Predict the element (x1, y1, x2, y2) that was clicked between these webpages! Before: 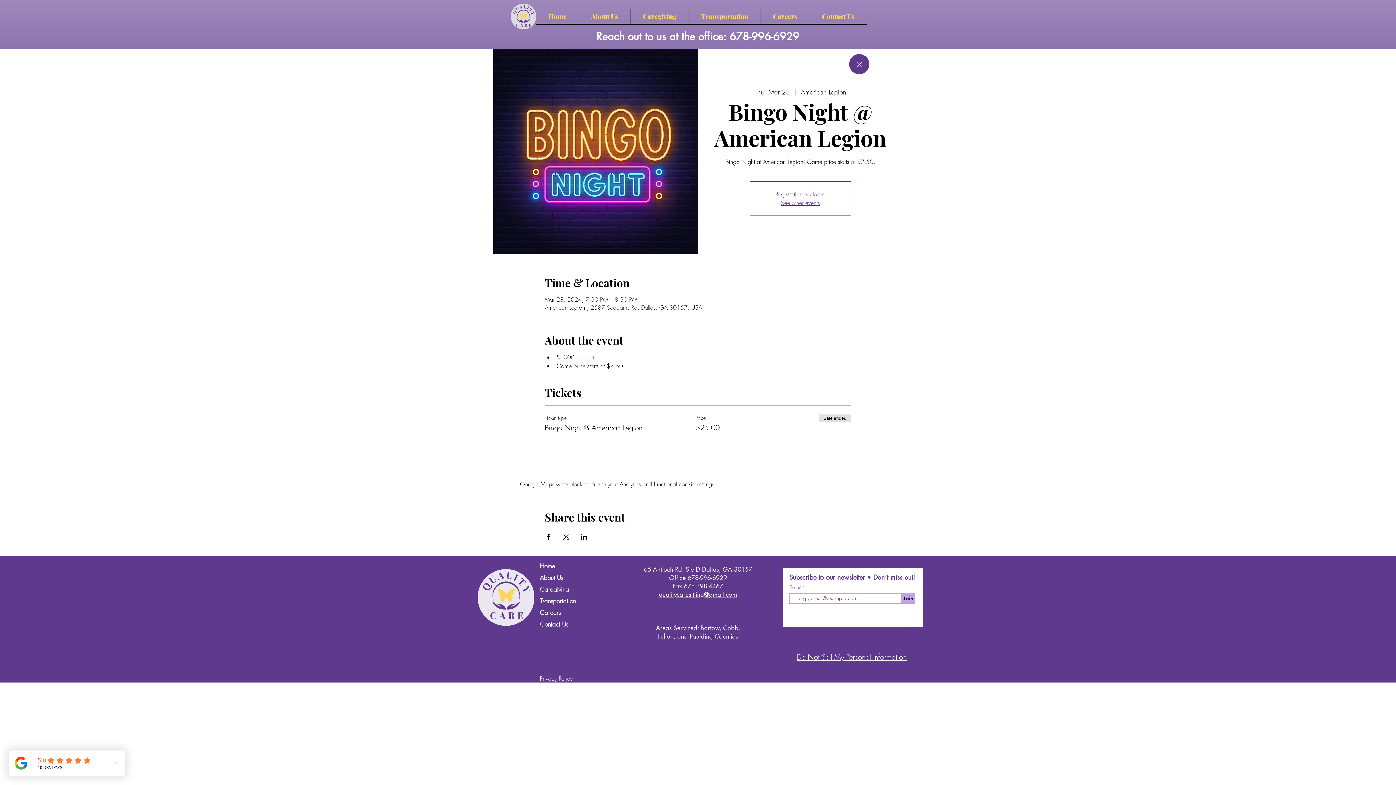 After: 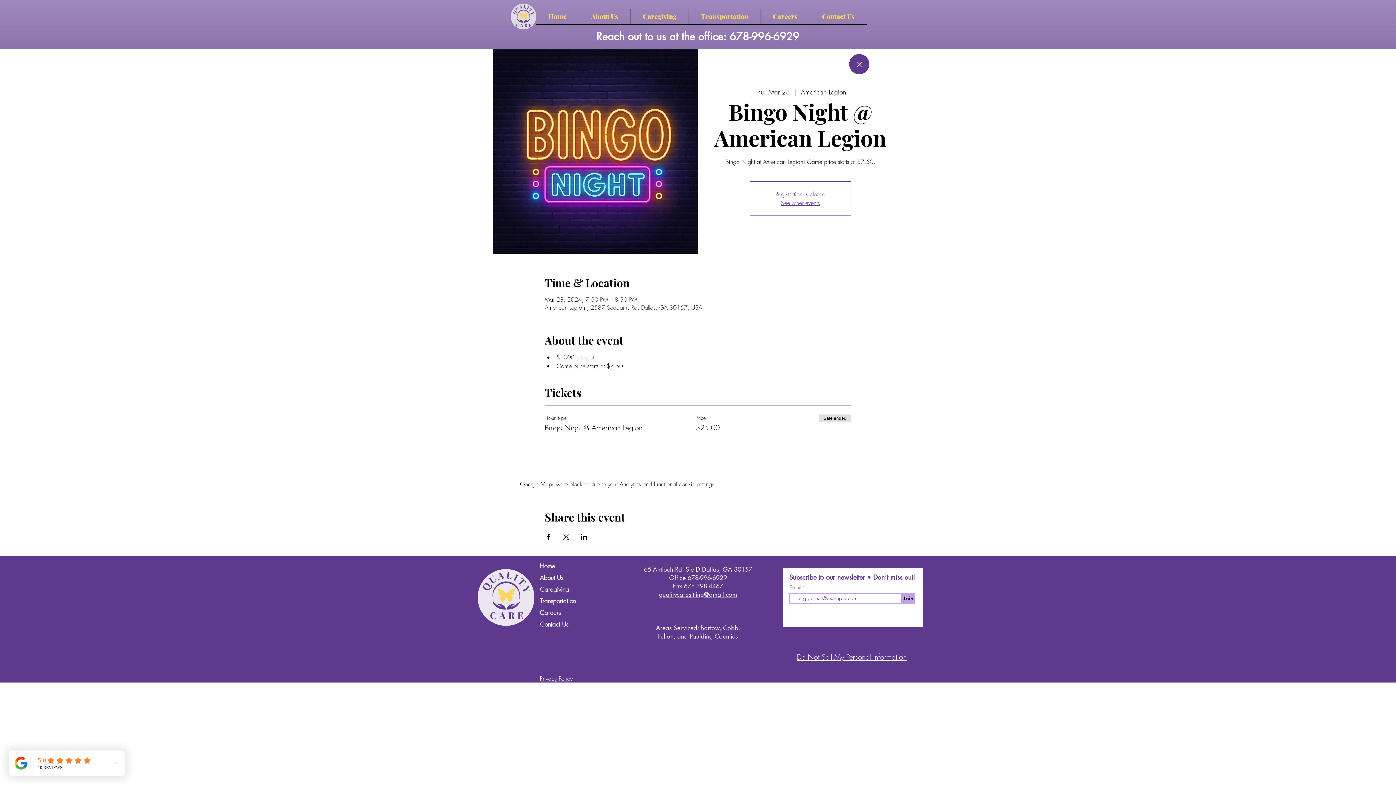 Action: label: qualitycaresitting@gmail.com bbox: (659, 590, 737, 598)